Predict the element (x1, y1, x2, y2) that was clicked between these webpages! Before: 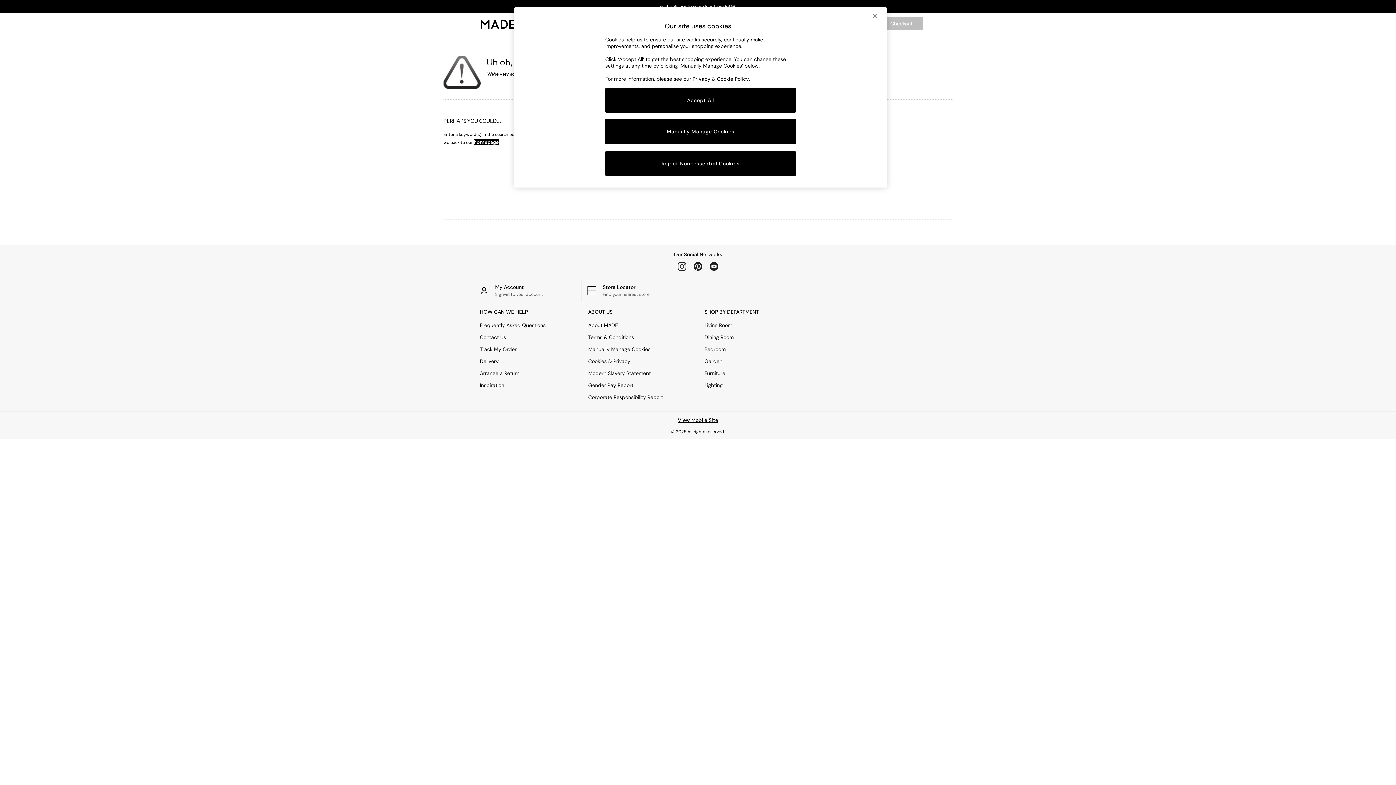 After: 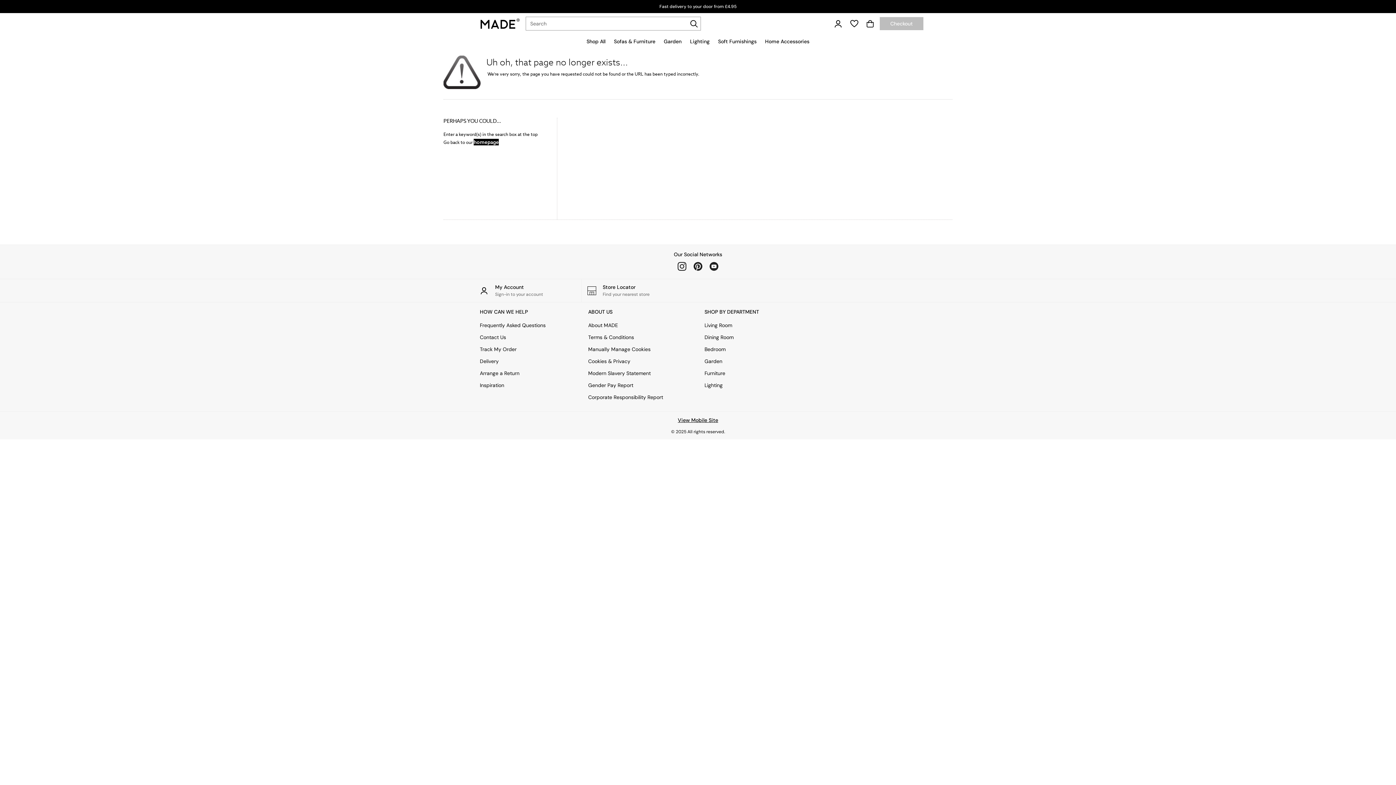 Action: bbox: (867, 8, 883, 24) label: Close